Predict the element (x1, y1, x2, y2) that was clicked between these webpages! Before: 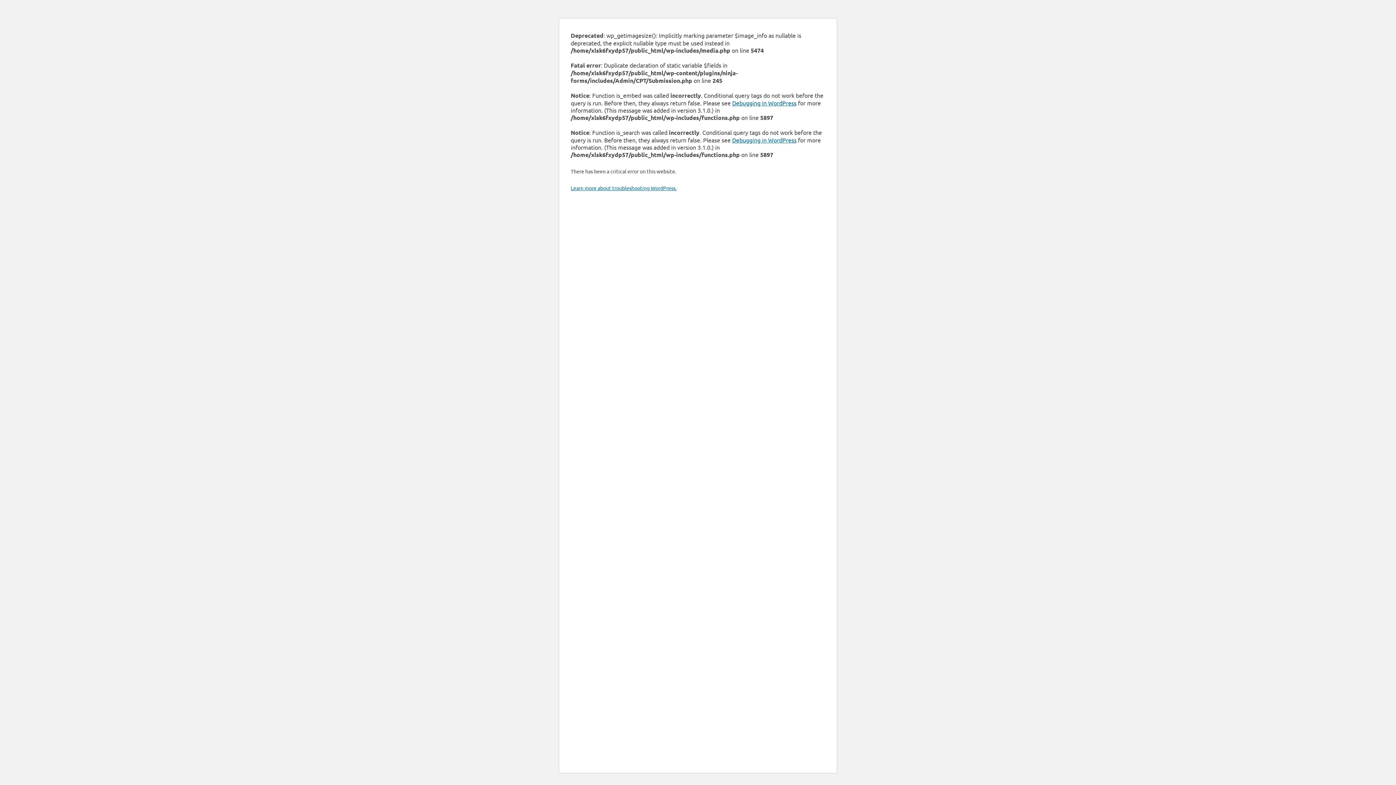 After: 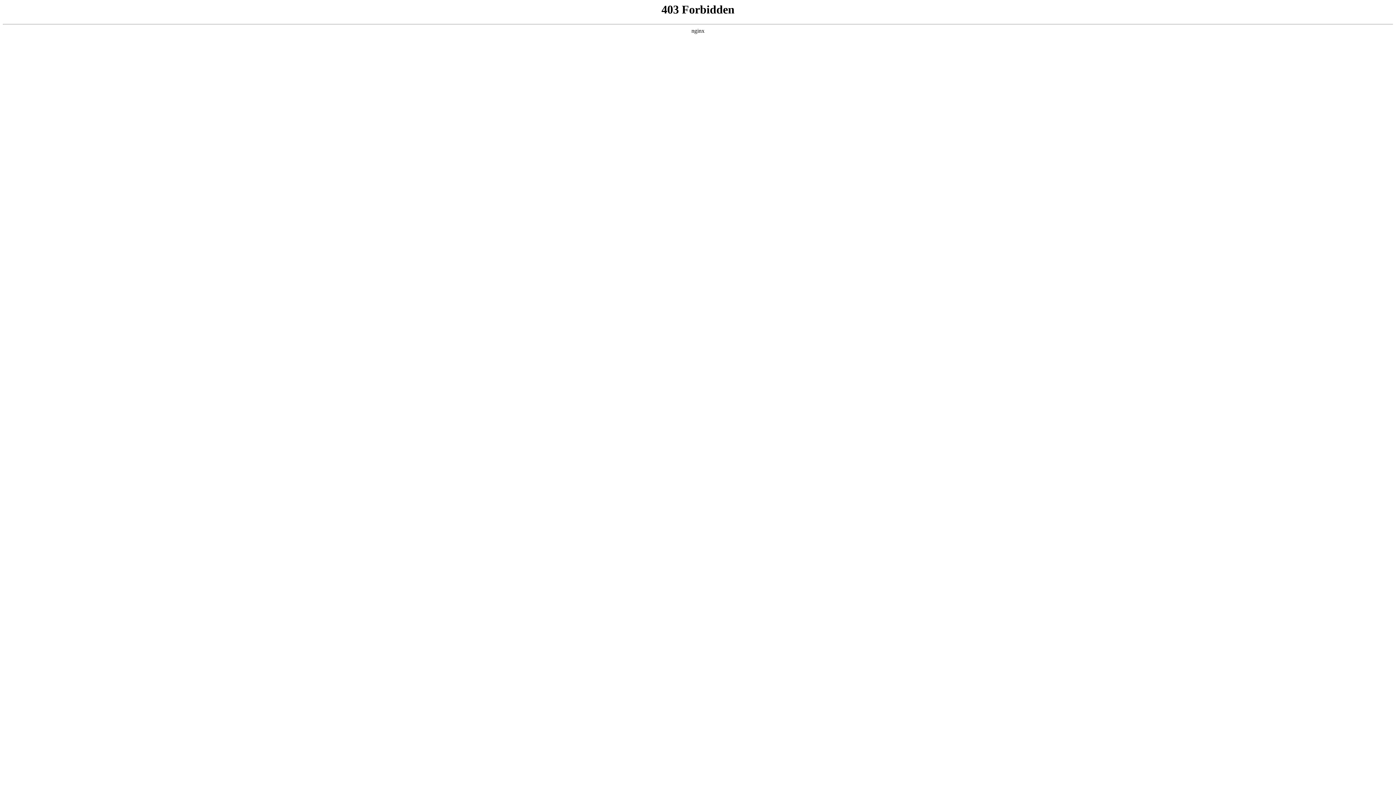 Action: bbox: (570, 184, 676, 191) label: Learn more about troubleshooting WordPress.